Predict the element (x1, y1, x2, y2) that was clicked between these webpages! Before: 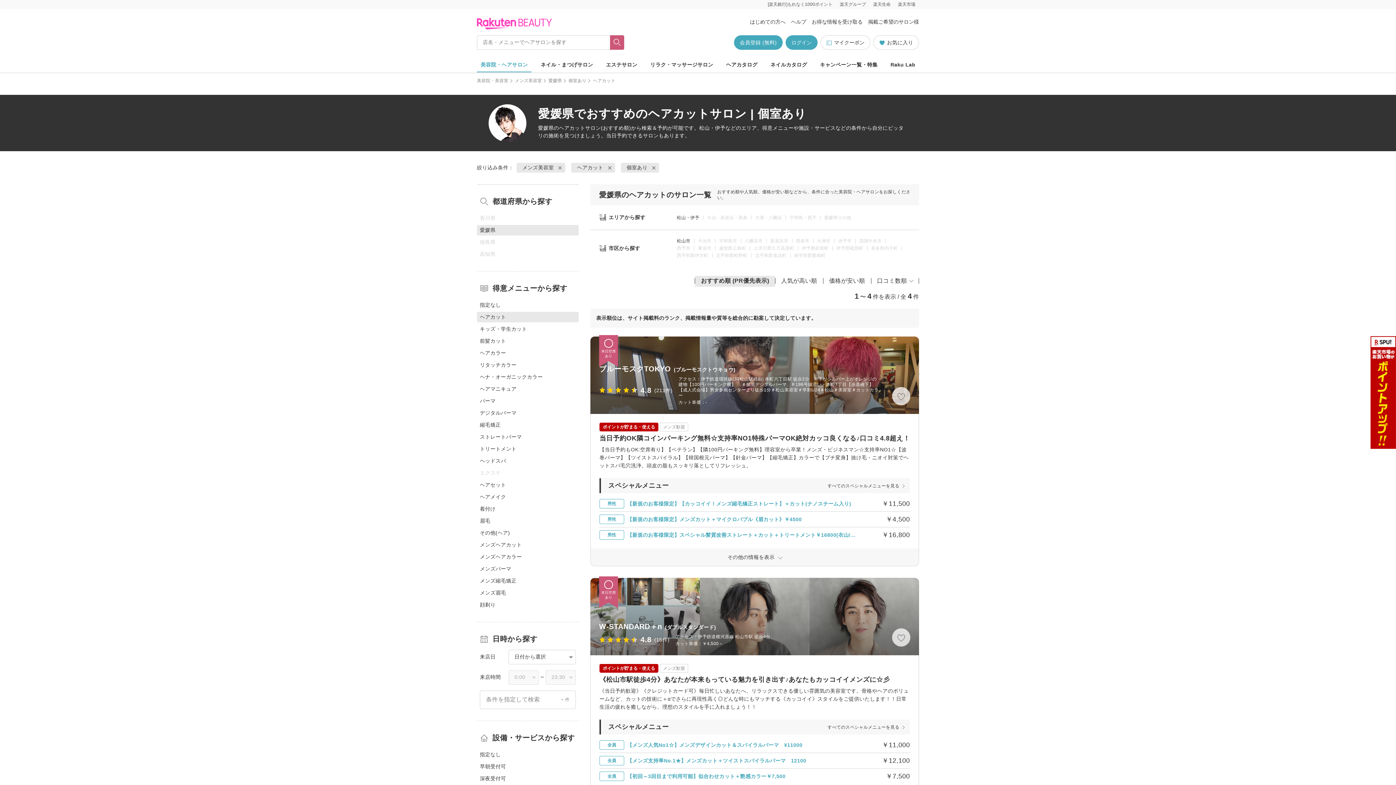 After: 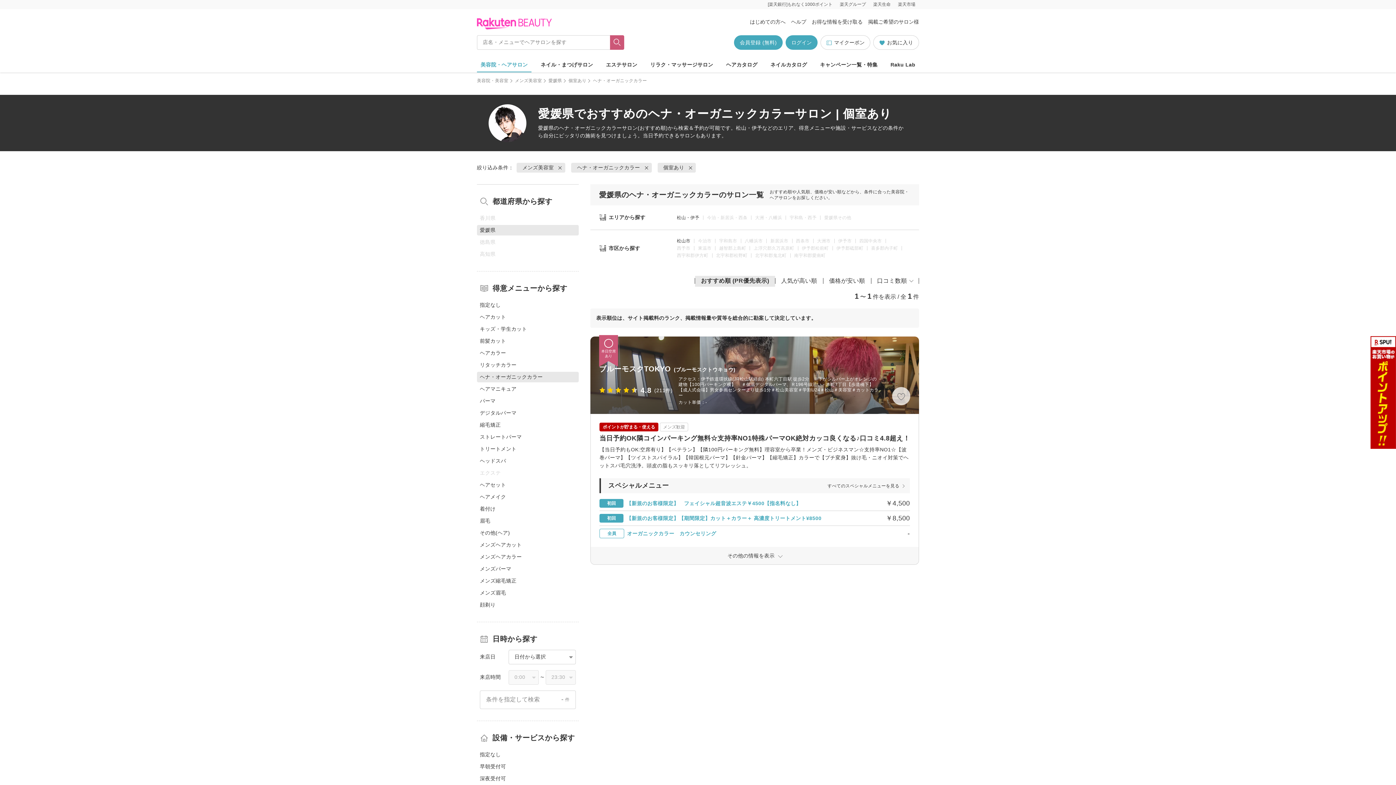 Action: bbox: (477, 372, 578, 382) label: ヘナ・オーガニックカラー